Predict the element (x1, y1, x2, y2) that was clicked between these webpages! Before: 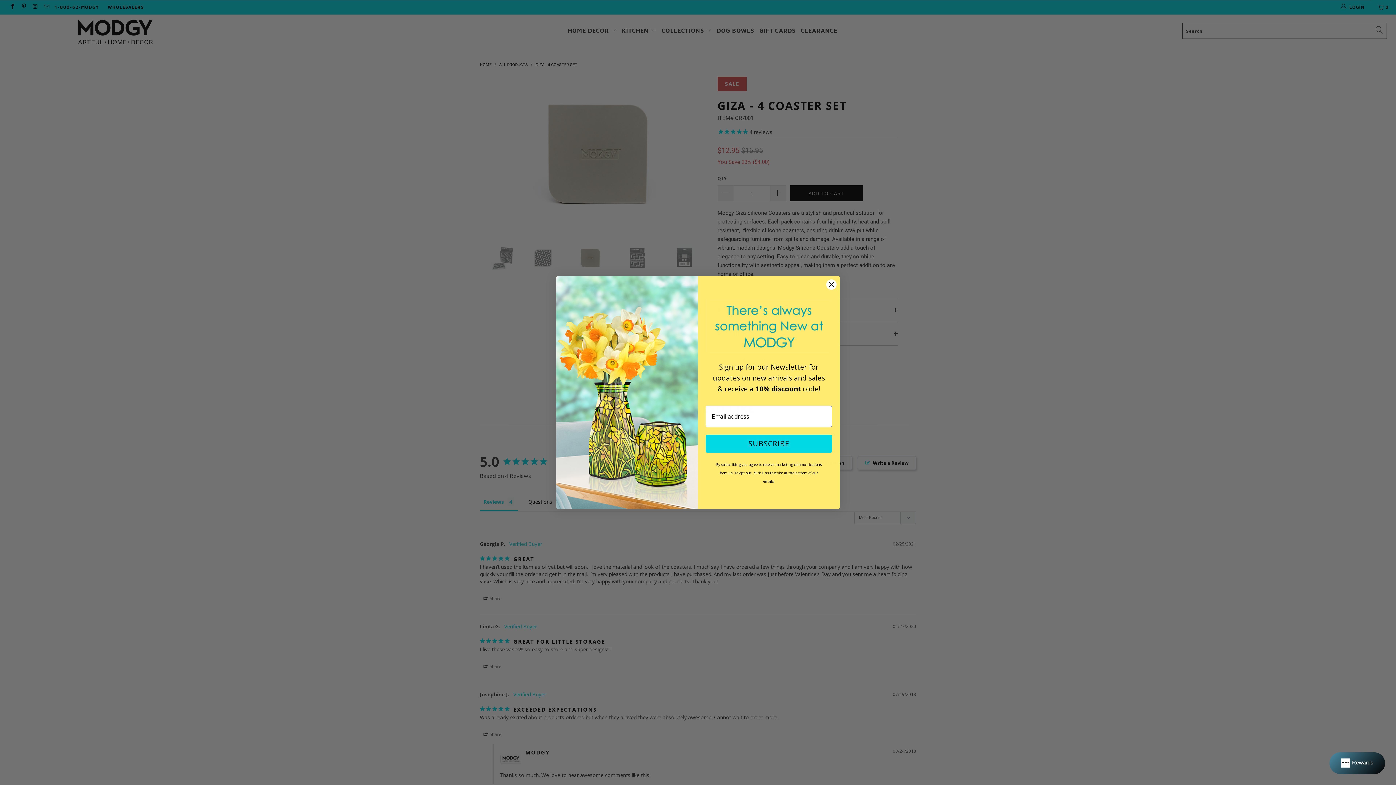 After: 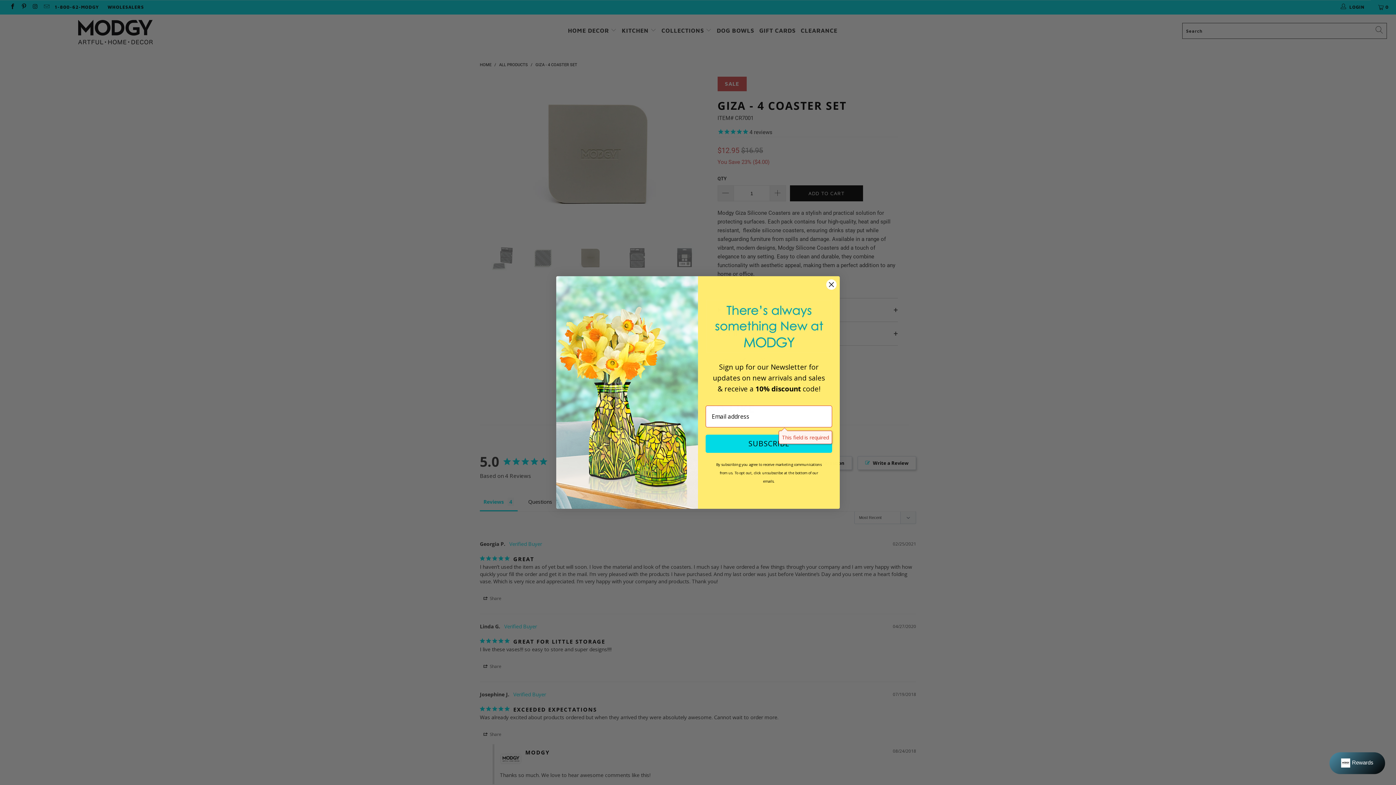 Action: bbox: (705, 459, 832, 477) label: SUBSCRIBE